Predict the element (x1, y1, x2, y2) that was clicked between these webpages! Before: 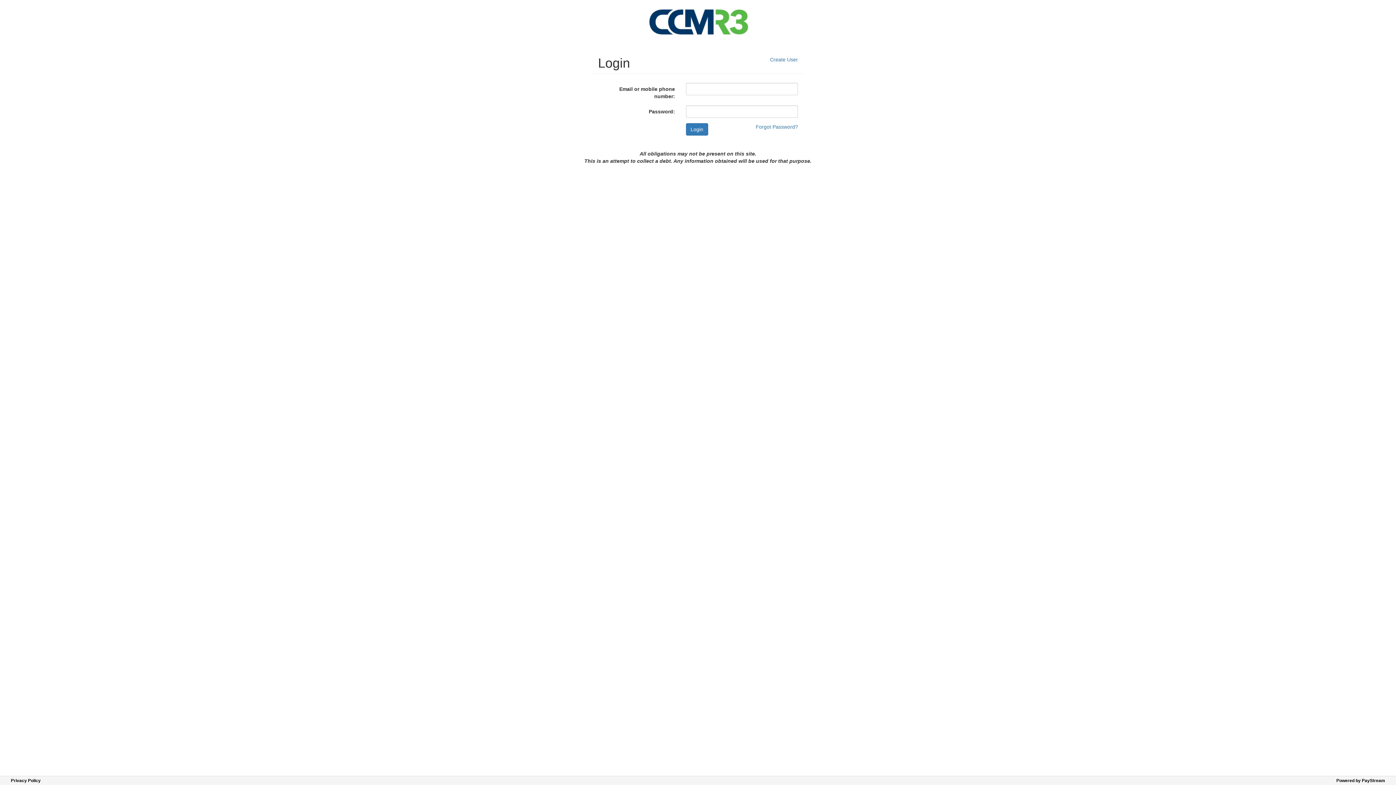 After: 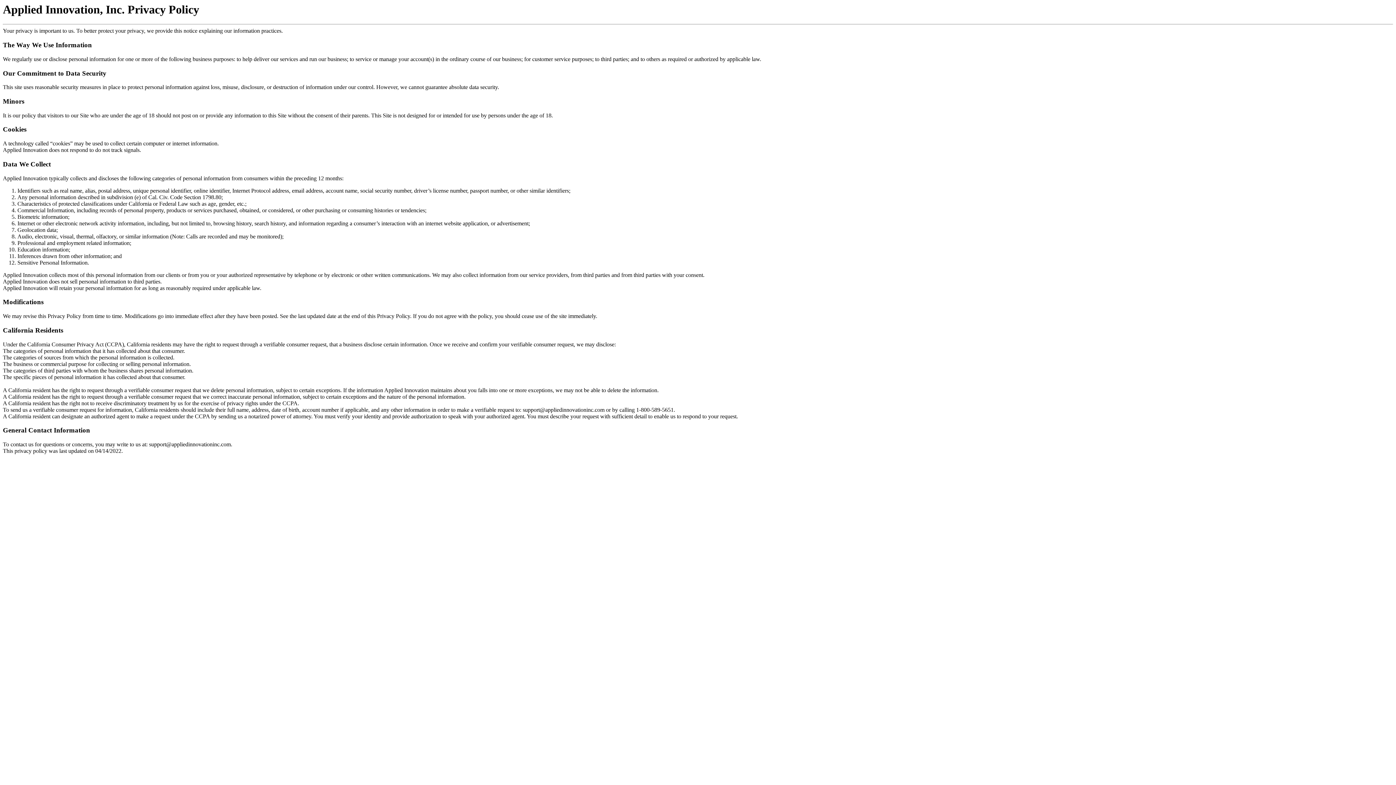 Action: bbox: (10, 778, 40, 783) label: Privacy Policy